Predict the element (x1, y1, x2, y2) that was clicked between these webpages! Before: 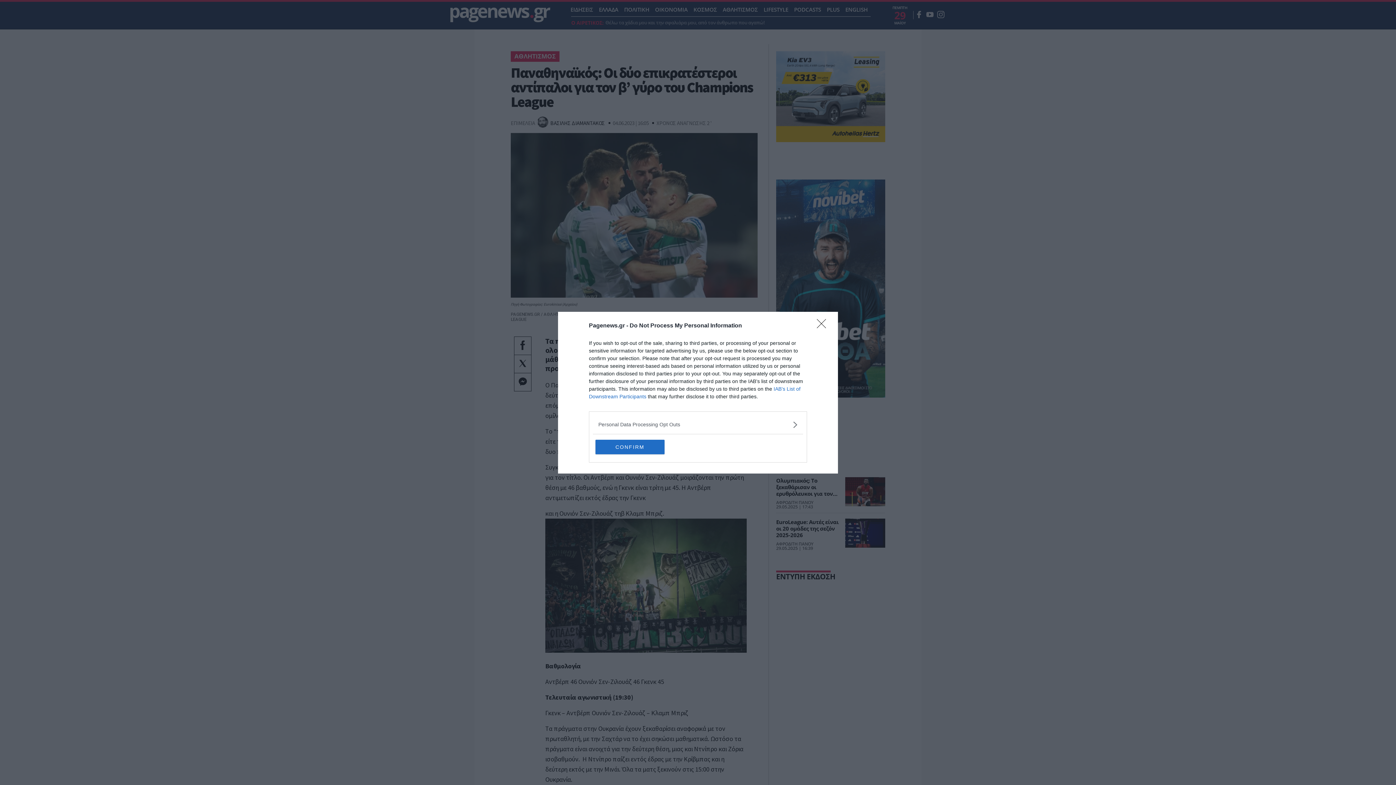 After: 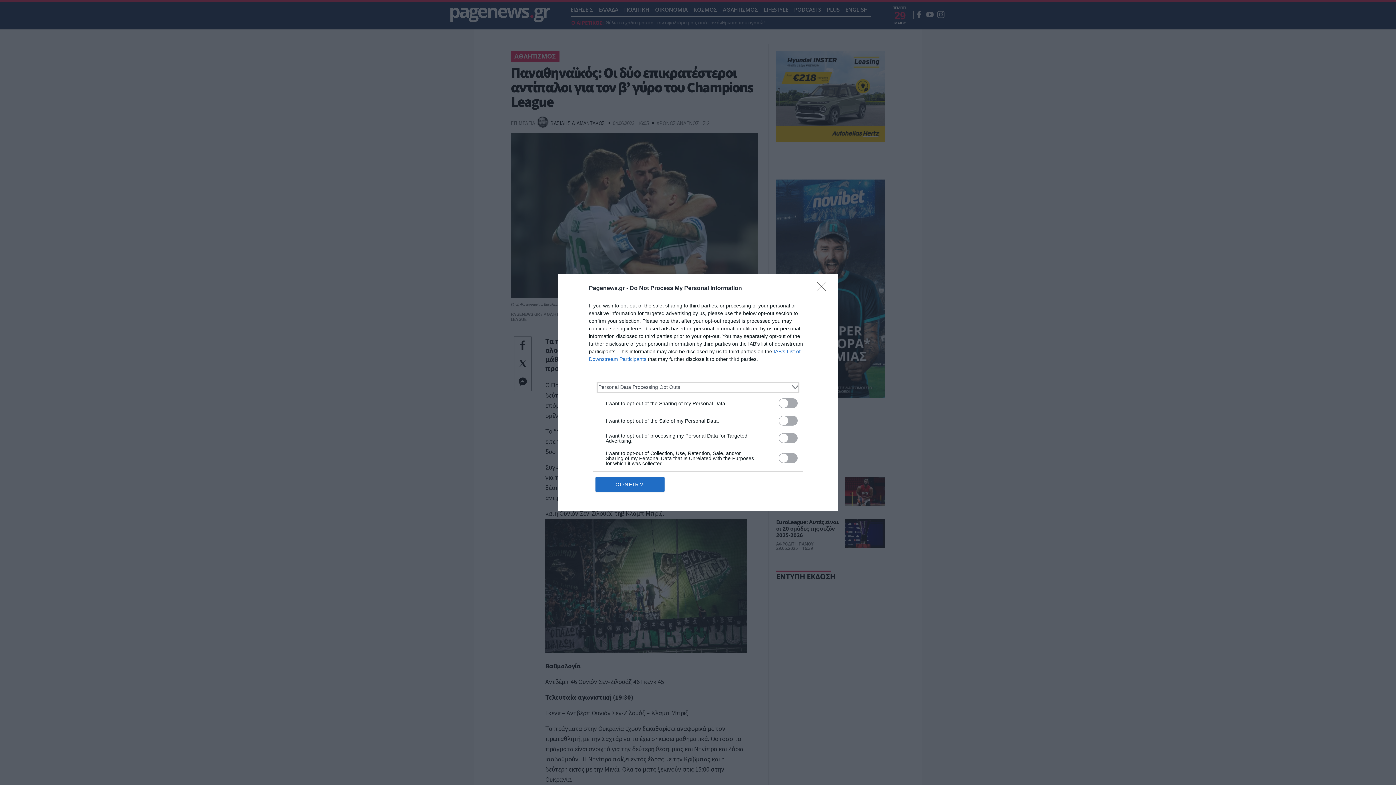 Action: label: Opt-Outs bbox: (598, 420, 797, 428)